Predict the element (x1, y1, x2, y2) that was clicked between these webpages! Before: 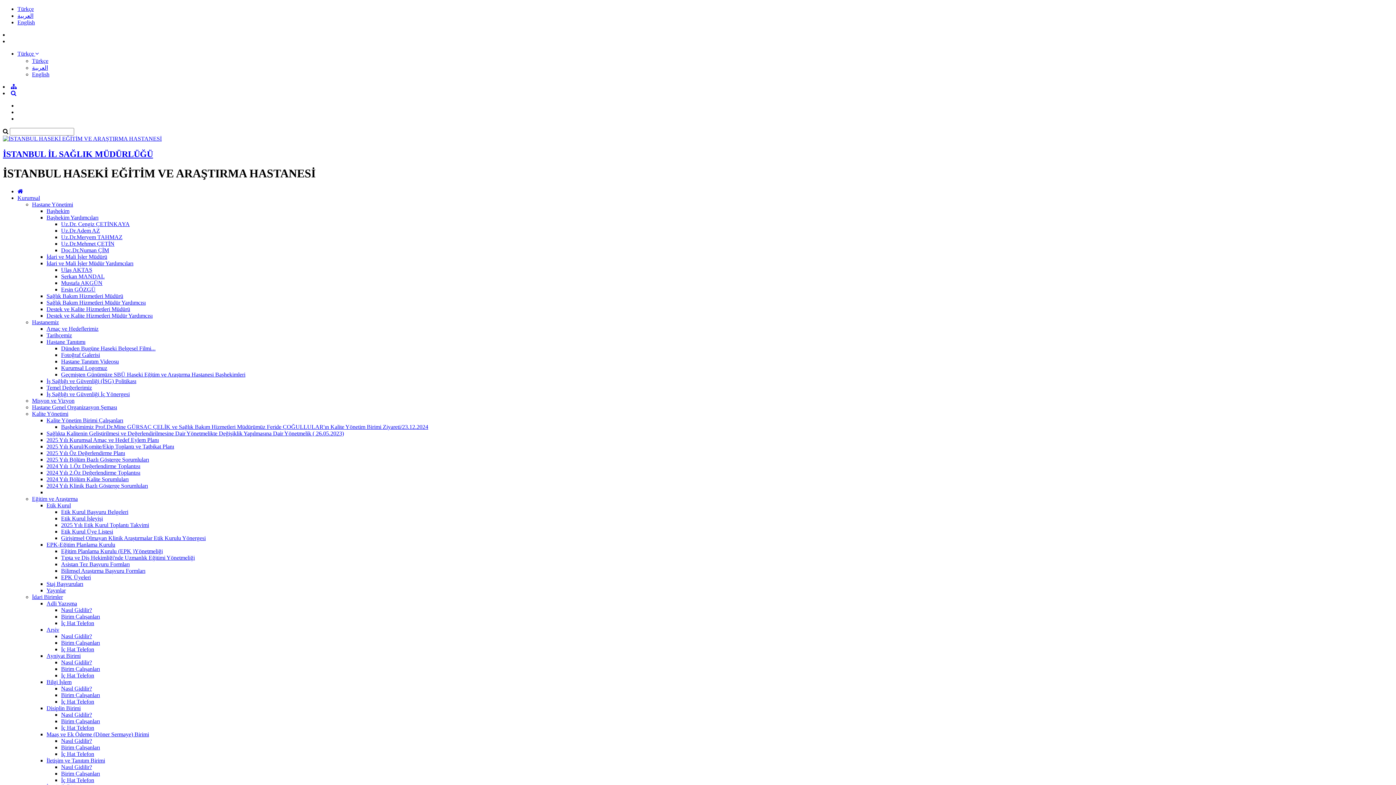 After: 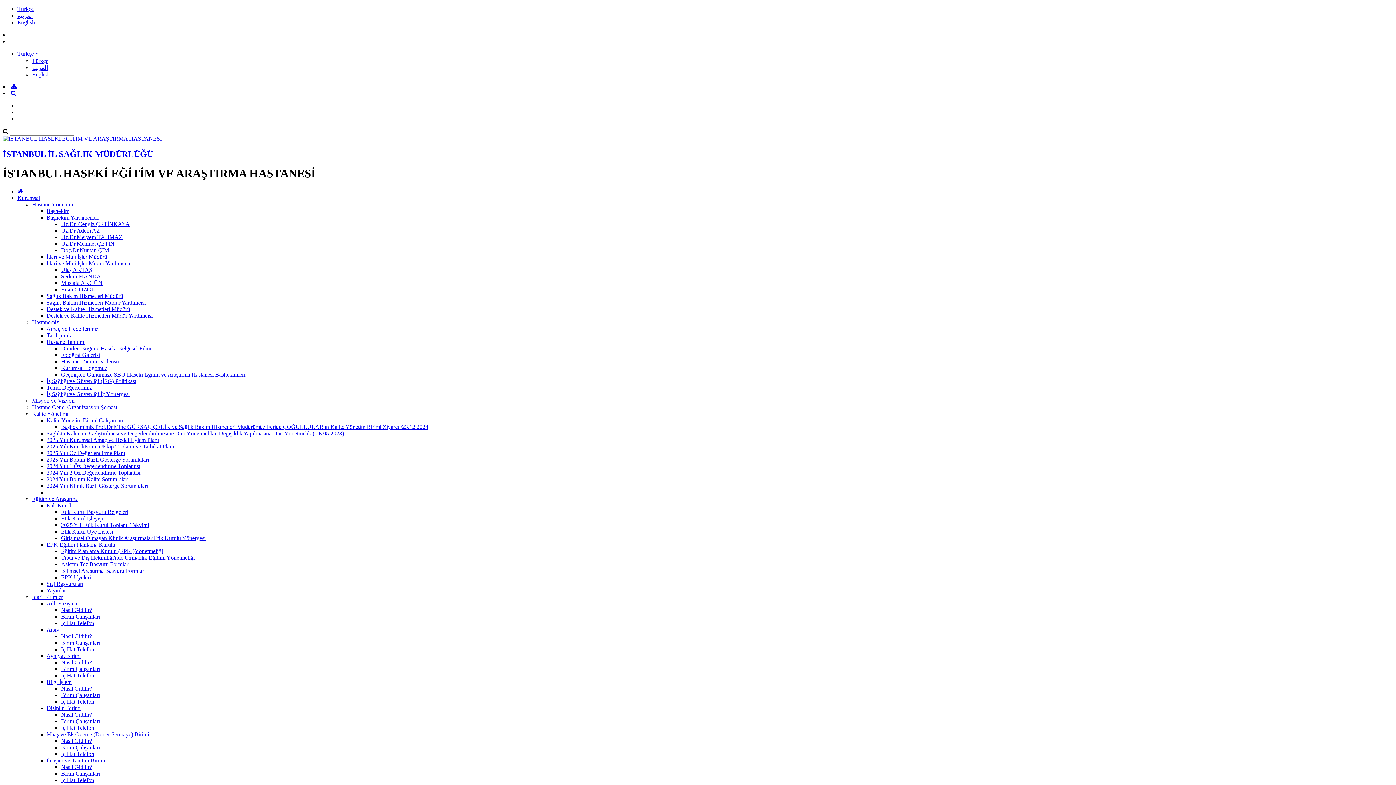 Action: bbox: (61, 666, 100, 672) label: Birim Çalışanları